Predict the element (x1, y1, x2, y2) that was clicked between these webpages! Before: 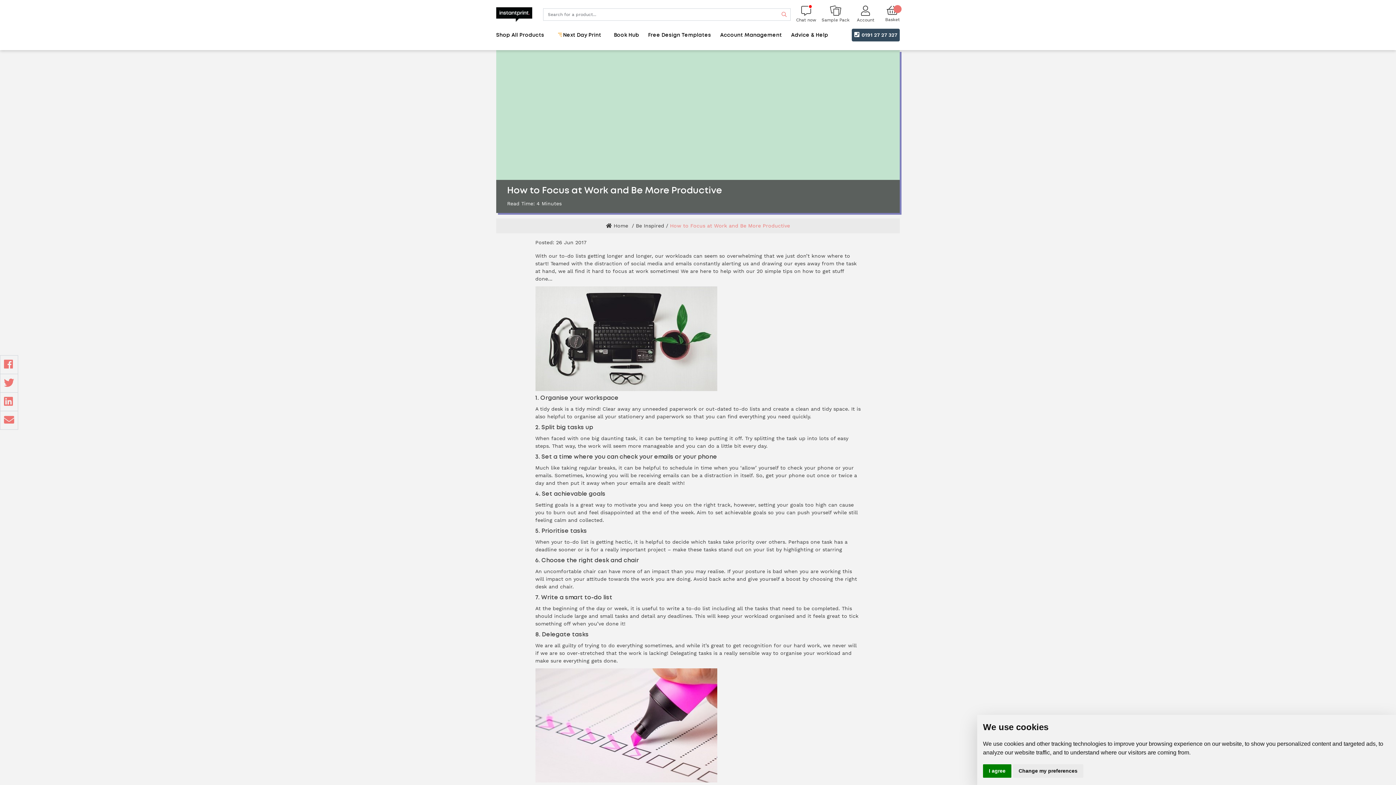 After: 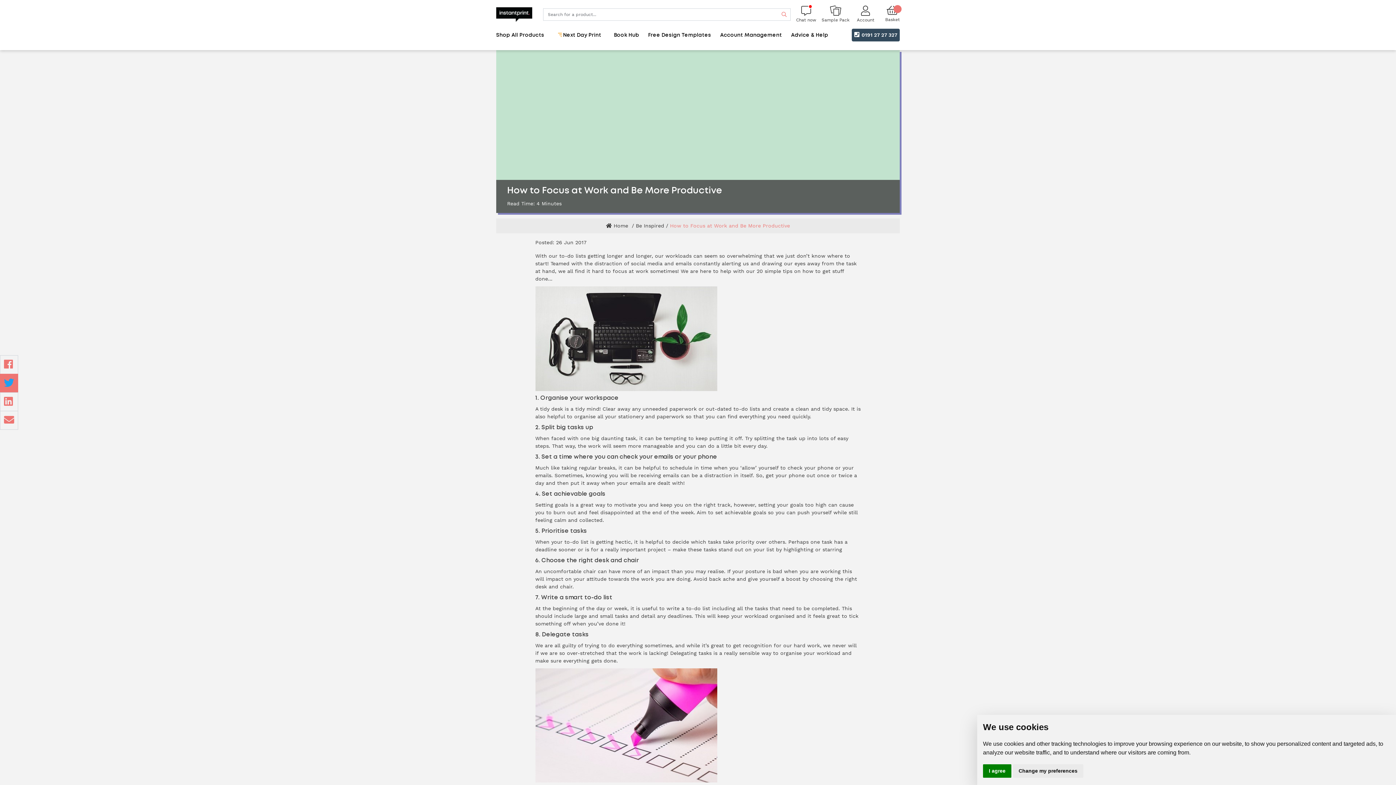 Action: bbox: (0, 374, 17, 392)